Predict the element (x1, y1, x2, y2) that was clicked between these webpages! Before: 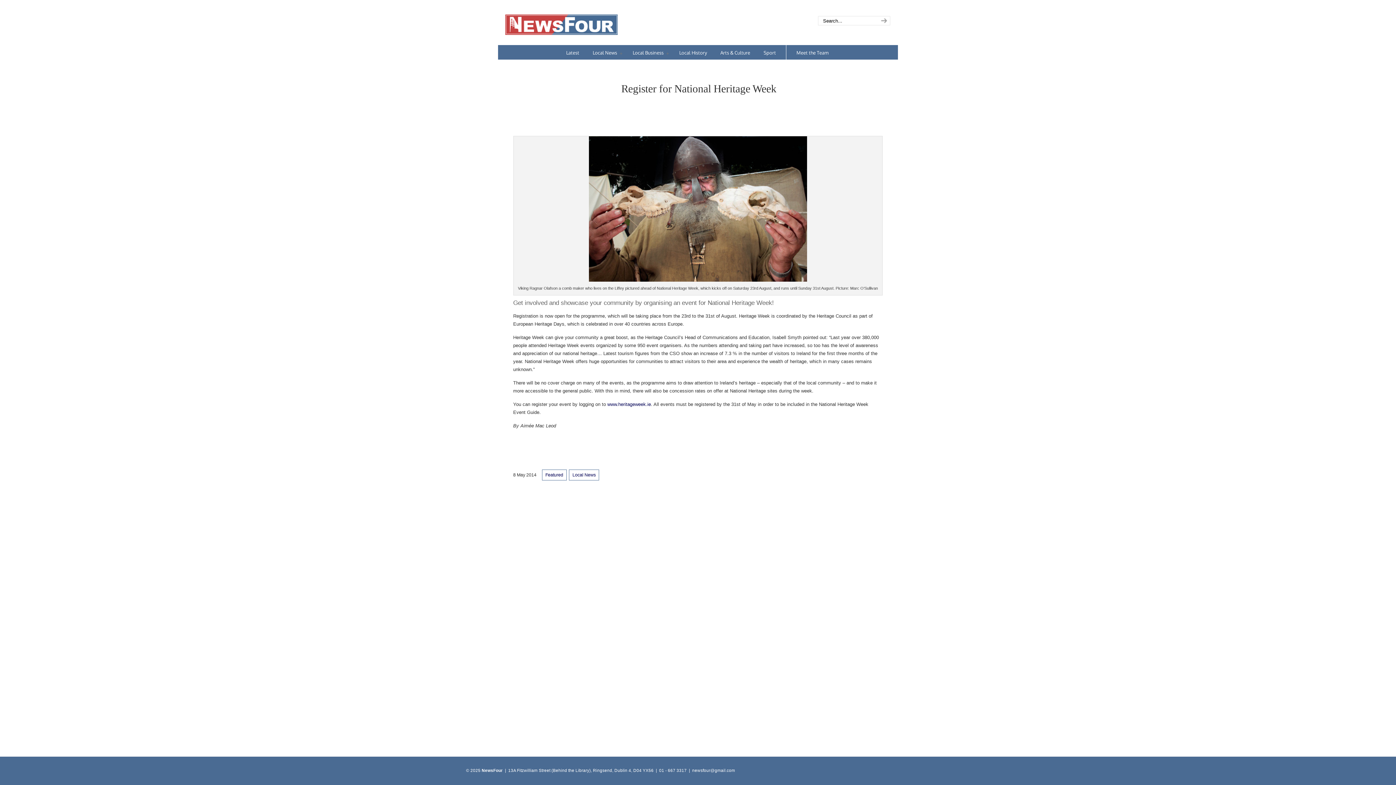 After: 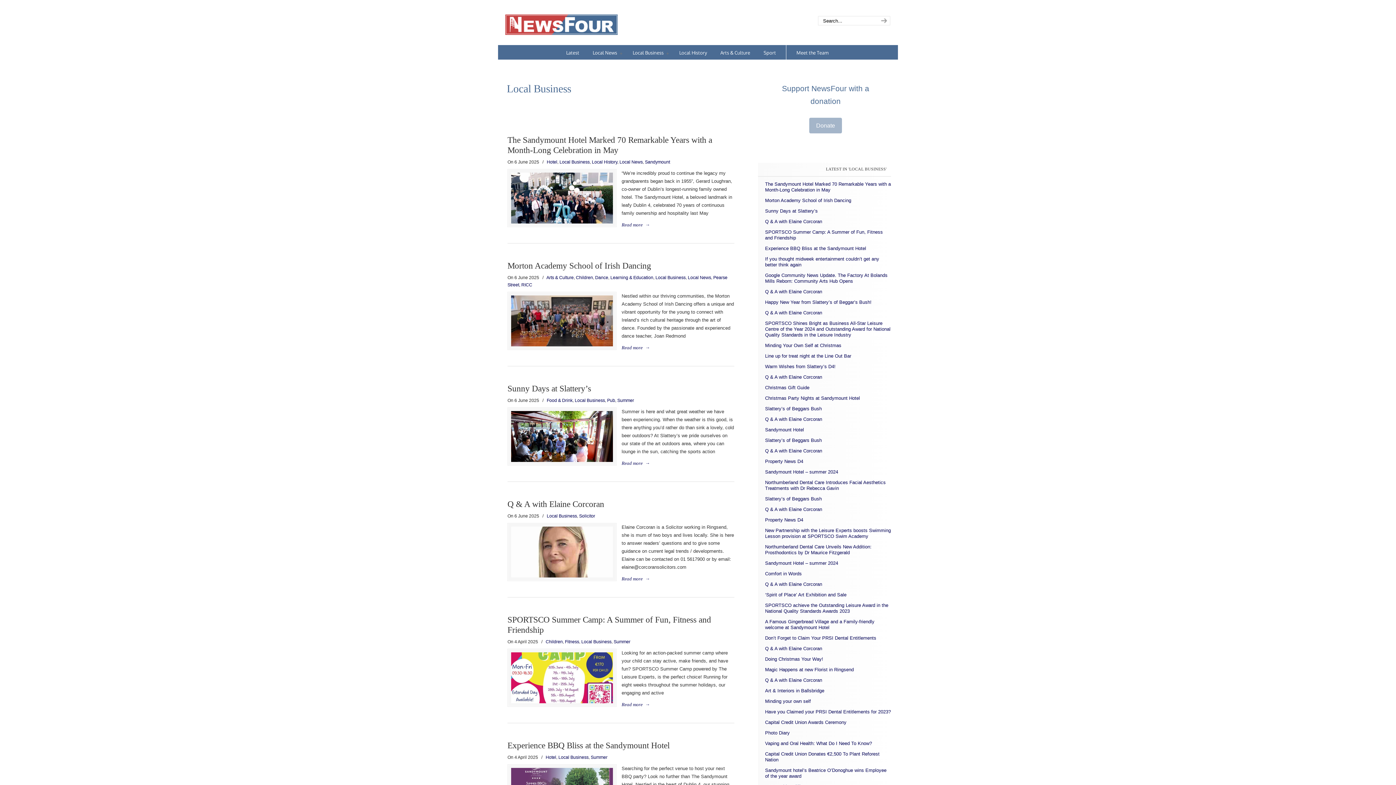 Action: bbox: (625, 45, 673, 60) label: Local Business